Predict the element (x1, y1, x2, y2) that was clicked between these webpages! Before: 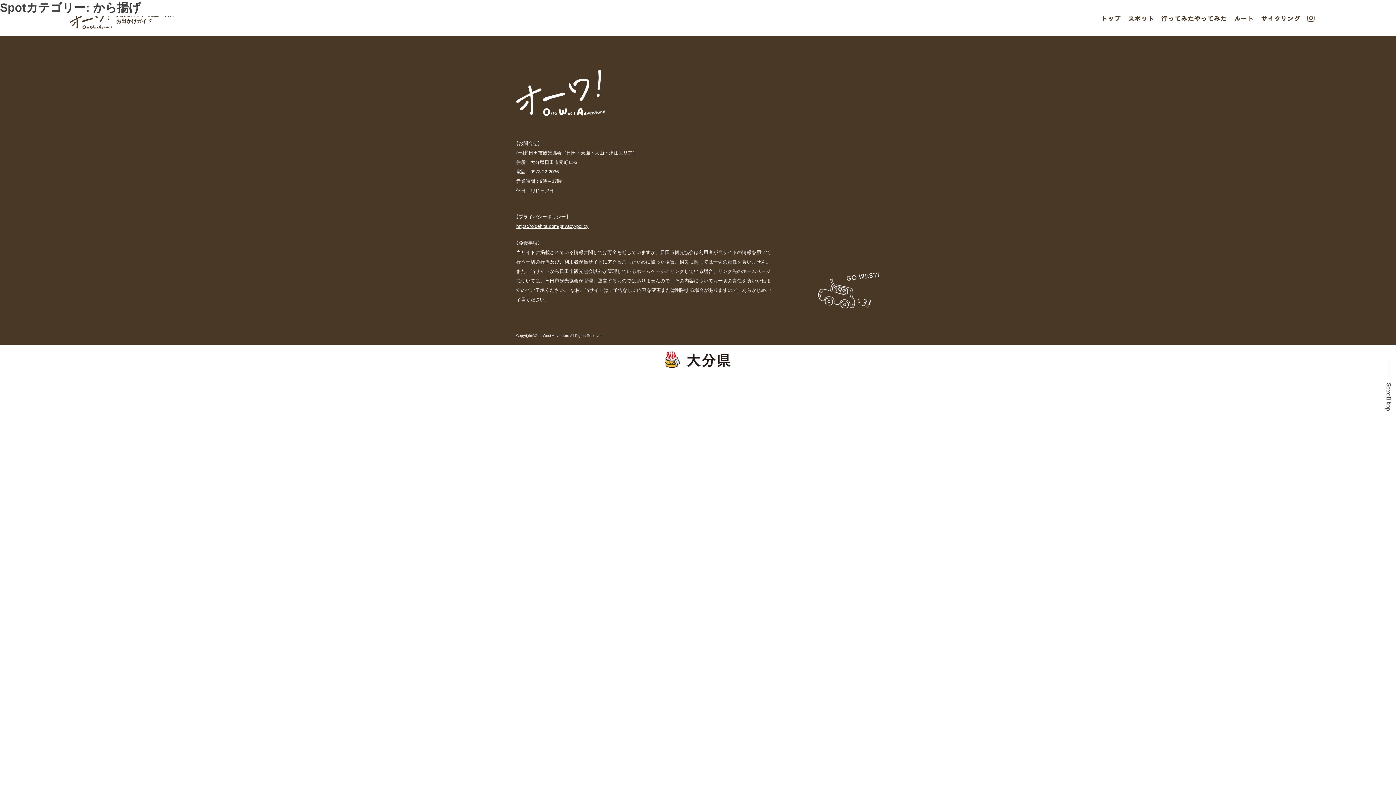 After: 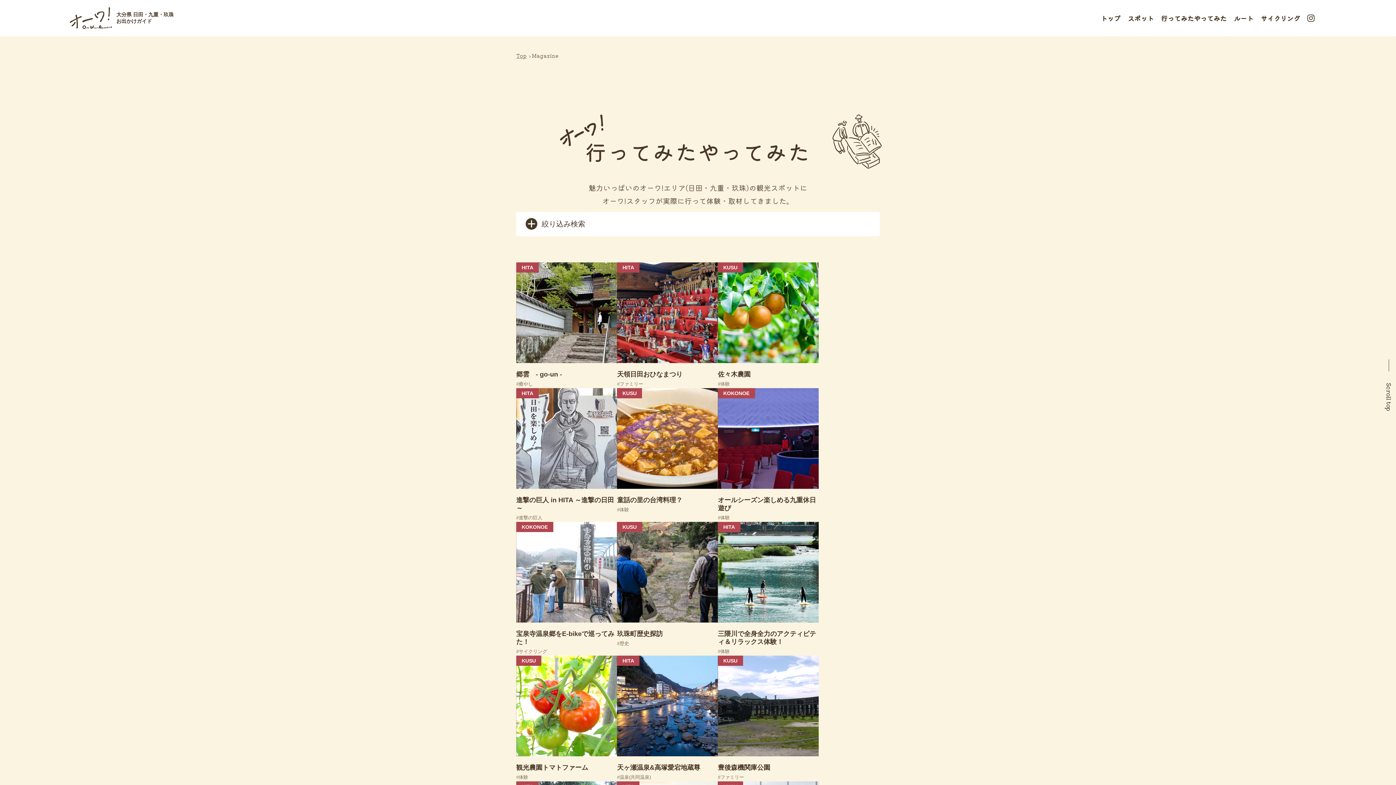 Action: bbox: (1161, 11, 1226, 25) label: 行ってみたやってみた